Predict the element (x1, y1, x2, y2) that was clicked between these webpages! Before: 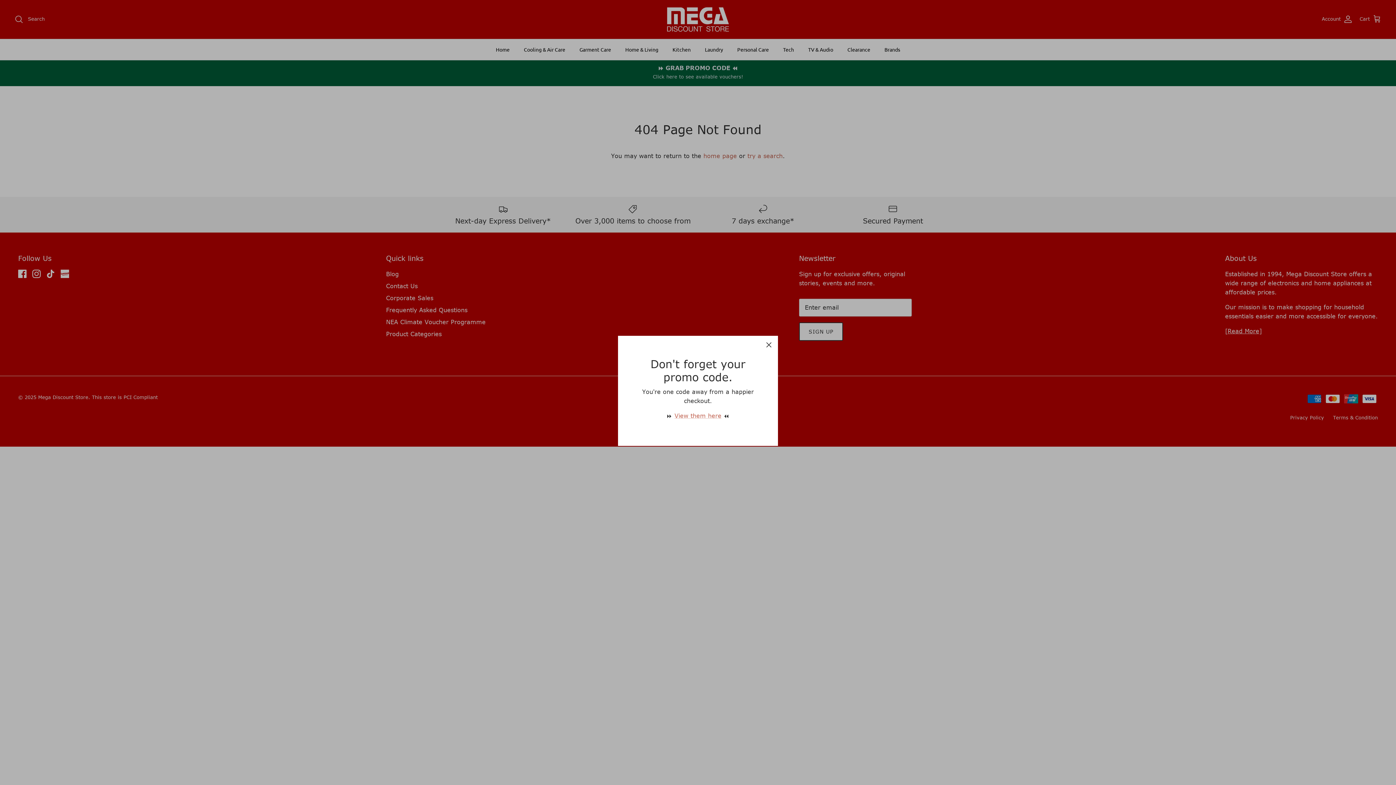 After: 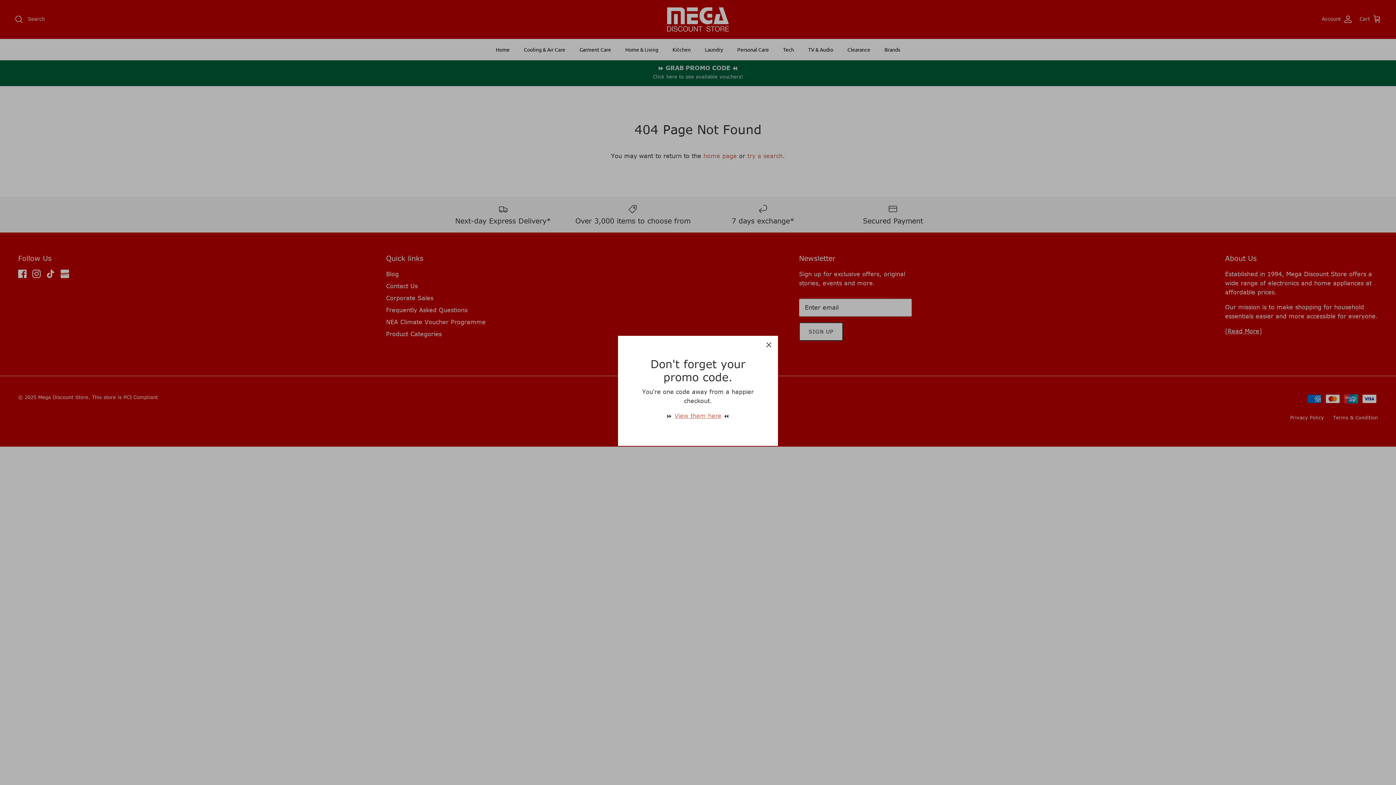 Action: bbox: (674, 411, 721, 419) label: View them here